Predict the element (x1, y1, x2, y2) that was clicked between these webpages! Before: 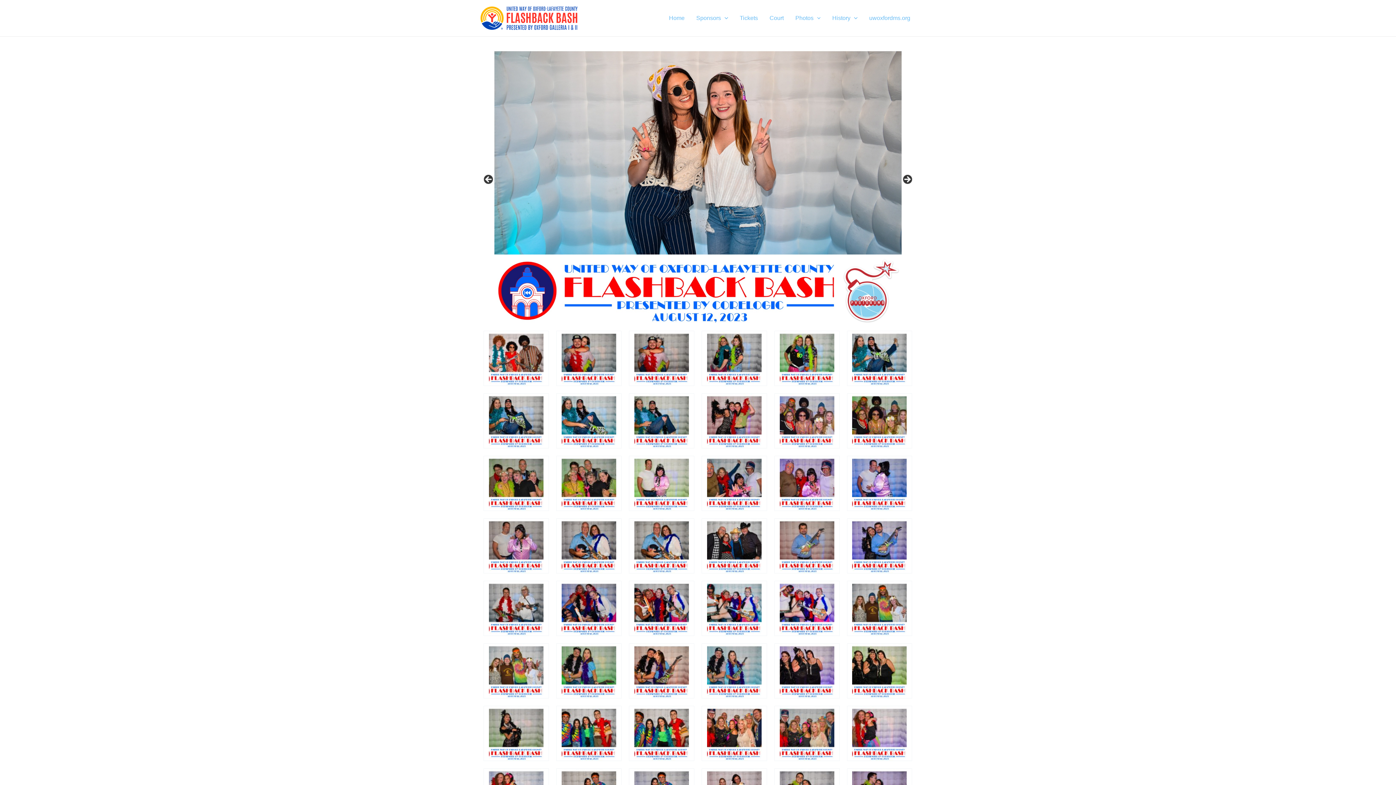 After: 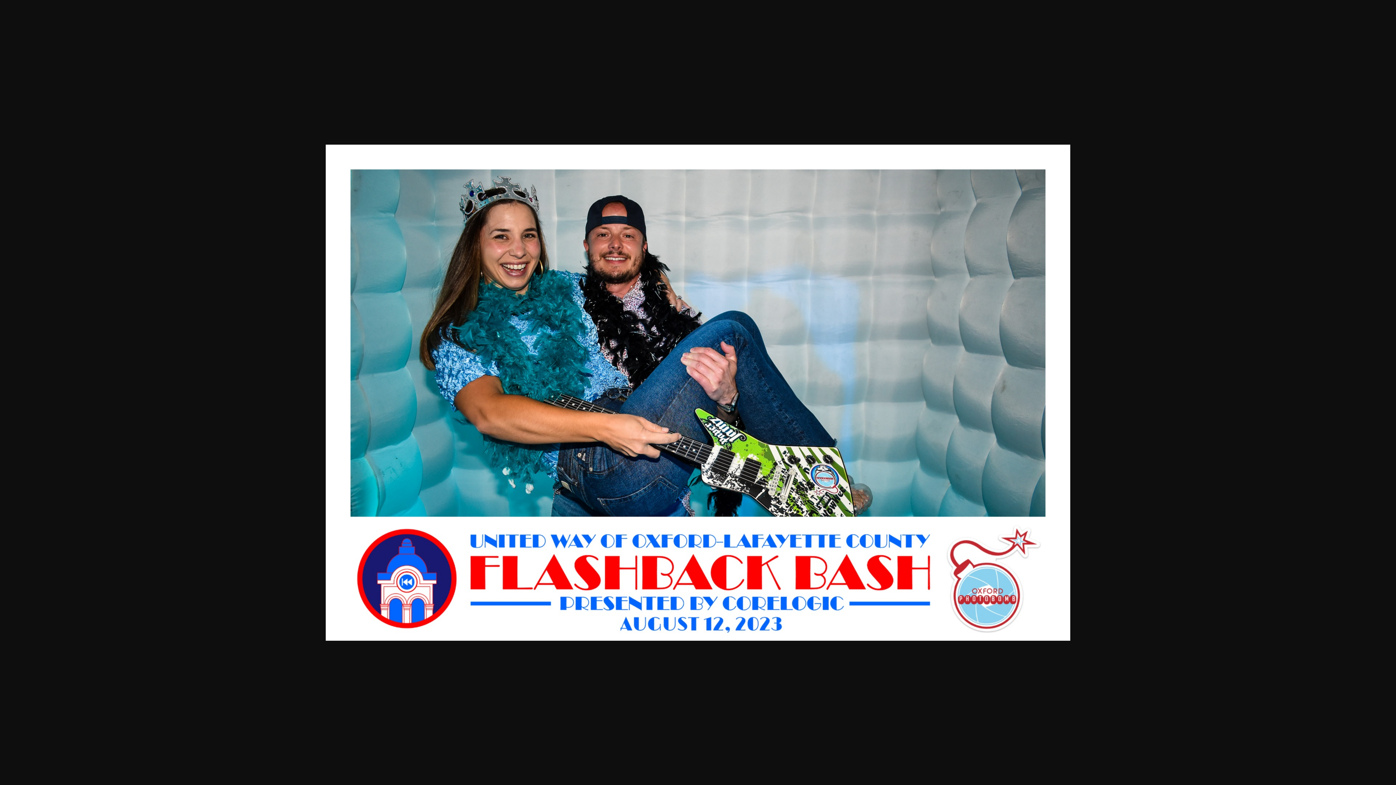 Action: bbox: (561, 417, 616, 423)